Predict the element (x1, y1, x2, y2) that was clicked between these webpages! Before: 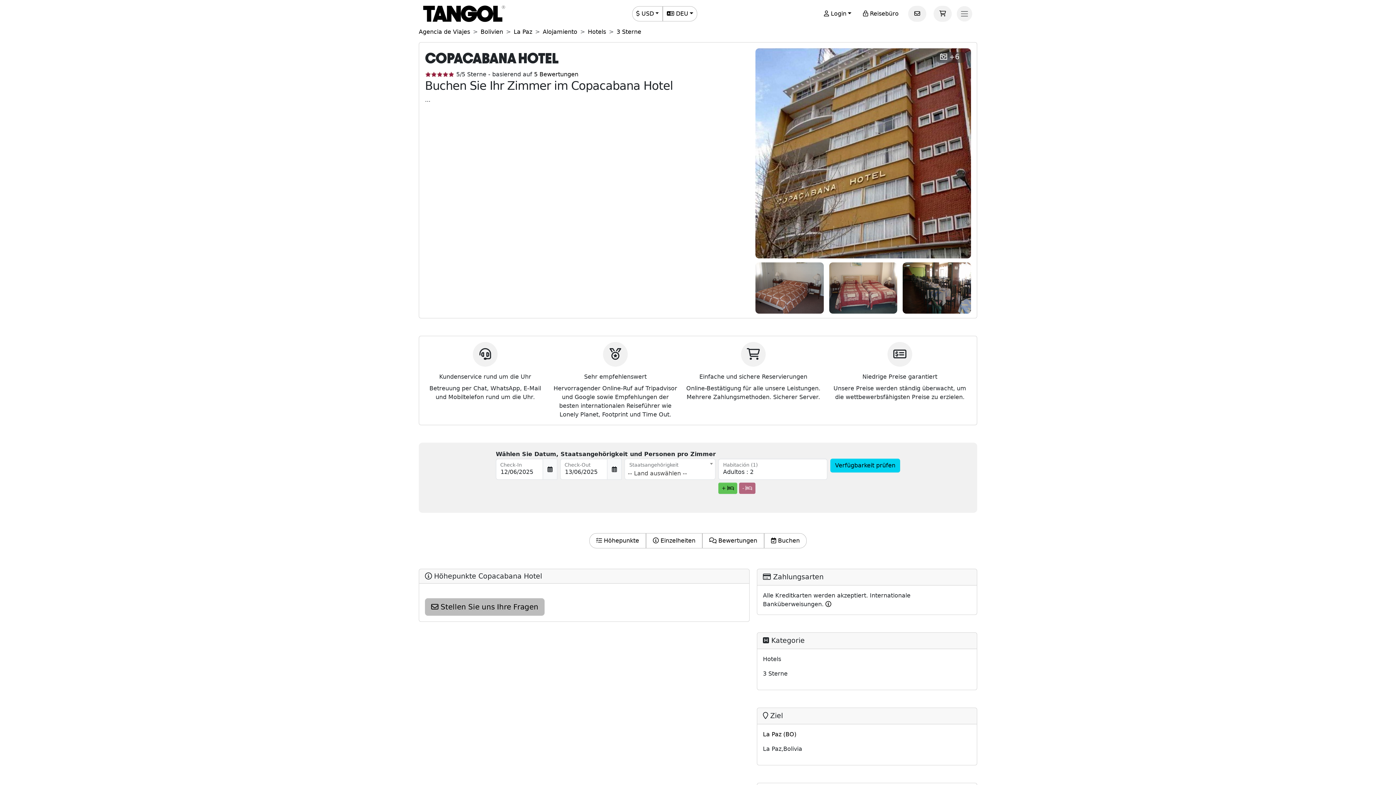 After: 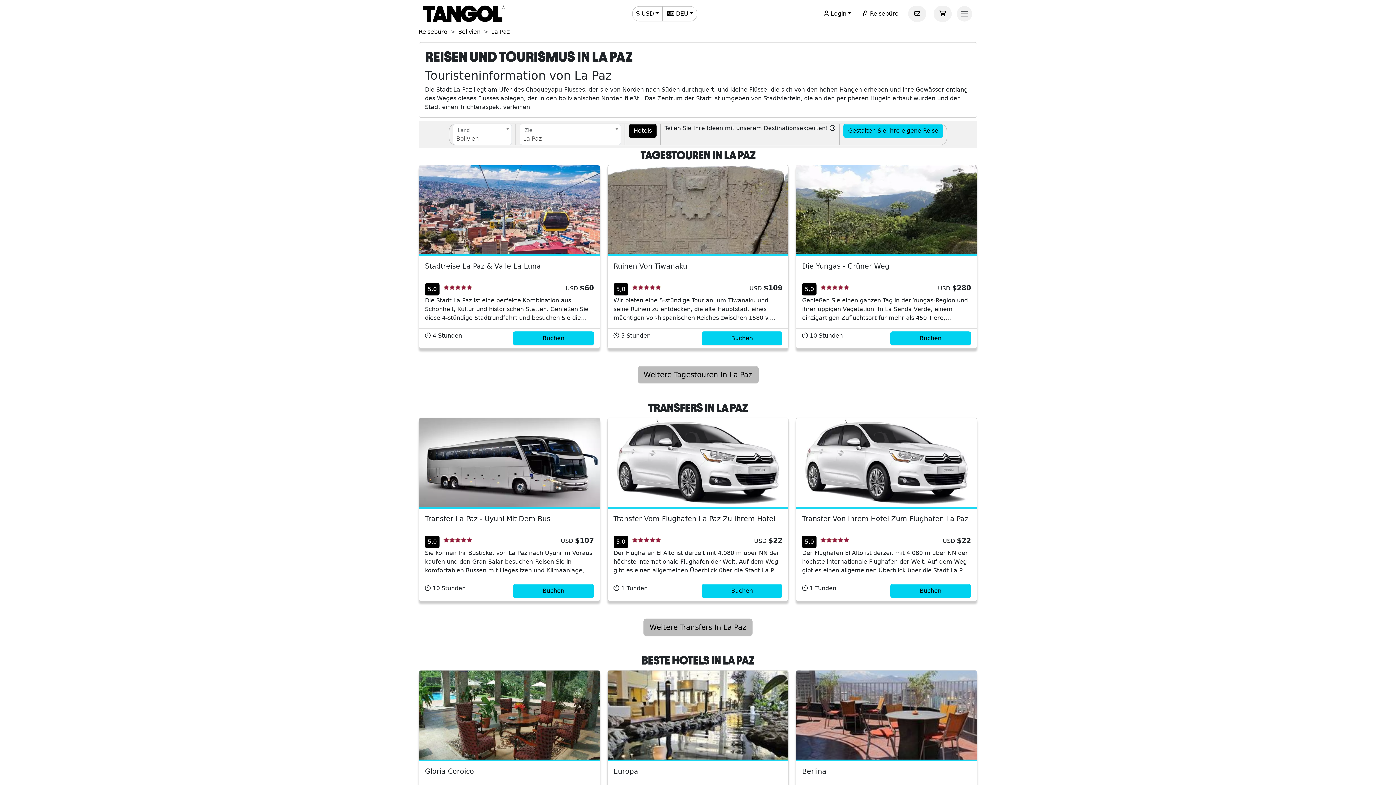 Action: bbox: (763, 731, 796, 738) label: La Paz (BO)